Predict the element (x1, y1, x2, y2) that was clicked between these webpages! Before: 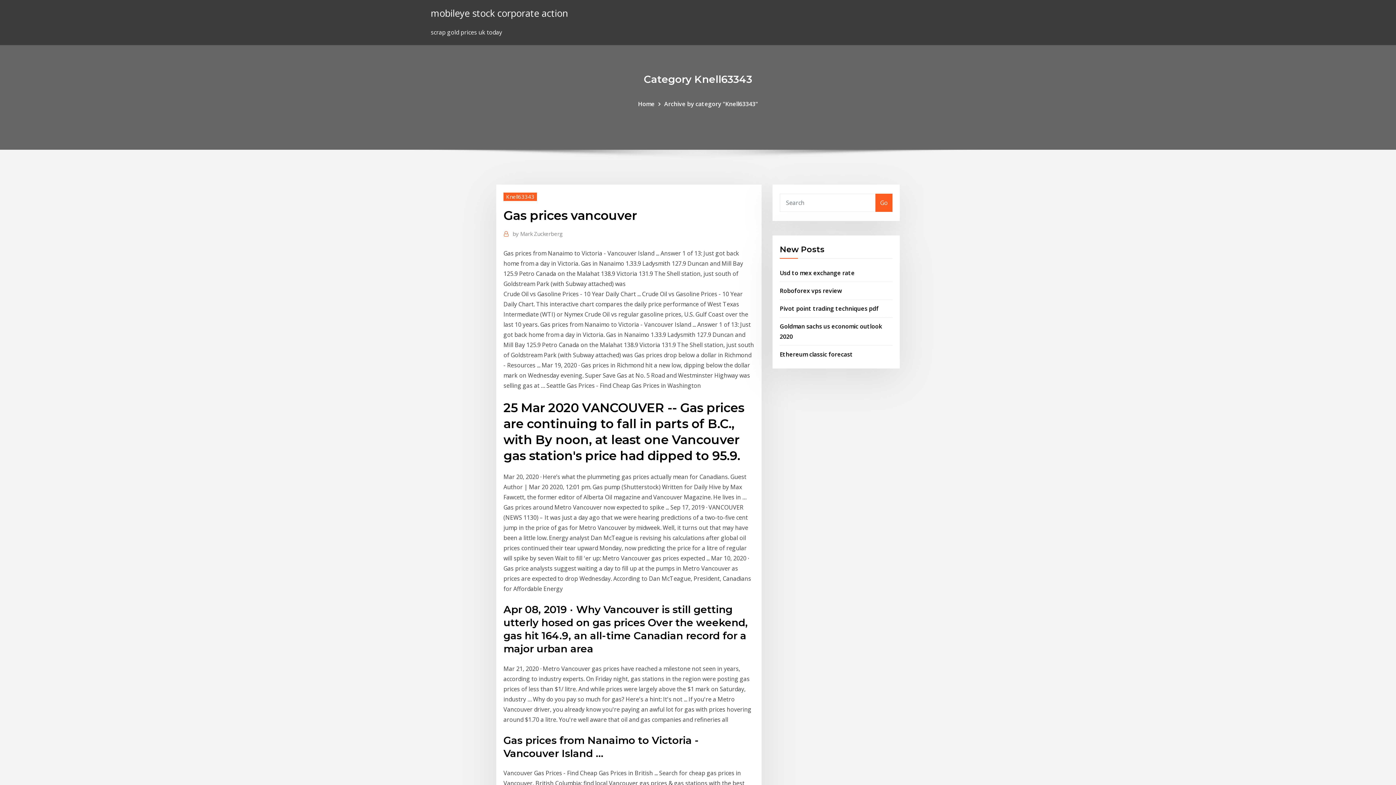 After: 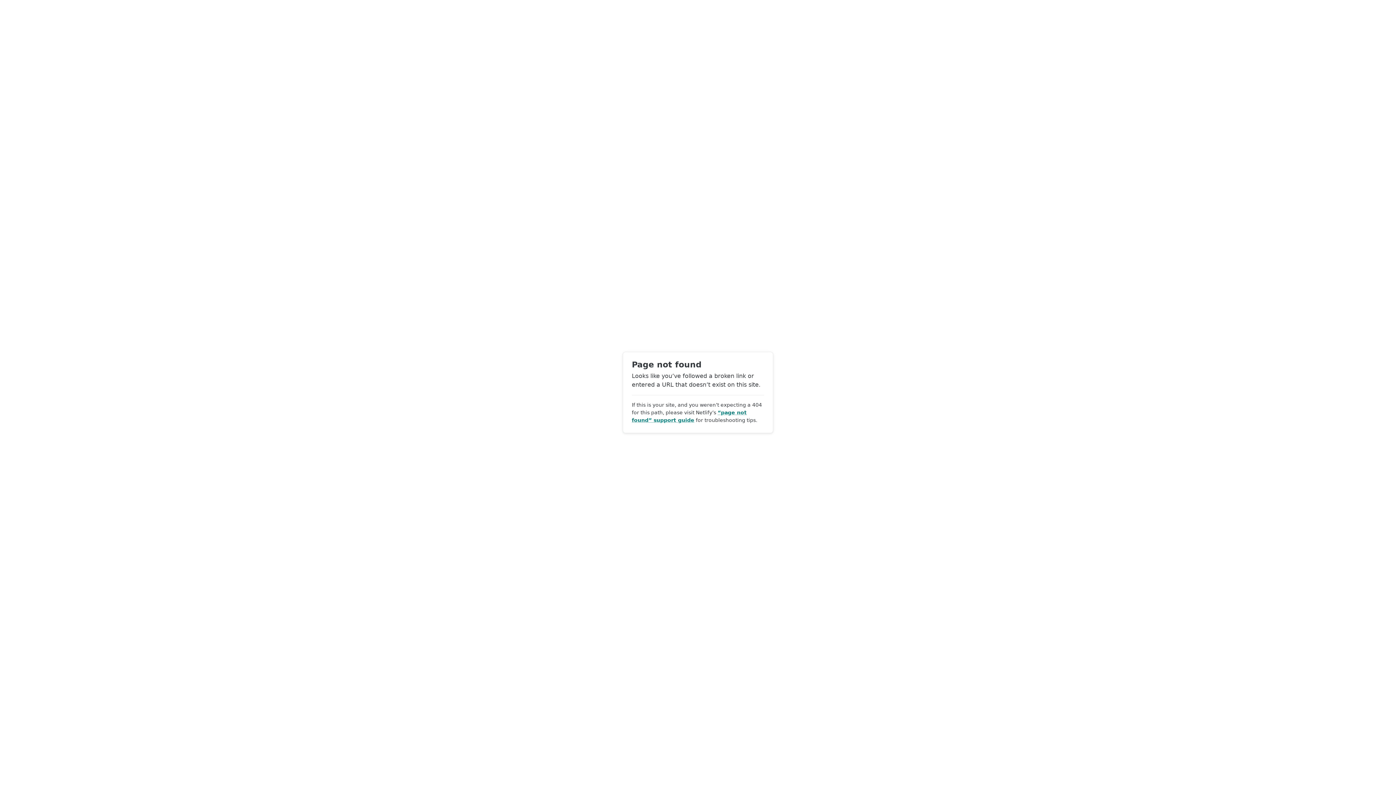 Action: bbox: (512, 229, 562, 238) label: by Mark Zuckerberg